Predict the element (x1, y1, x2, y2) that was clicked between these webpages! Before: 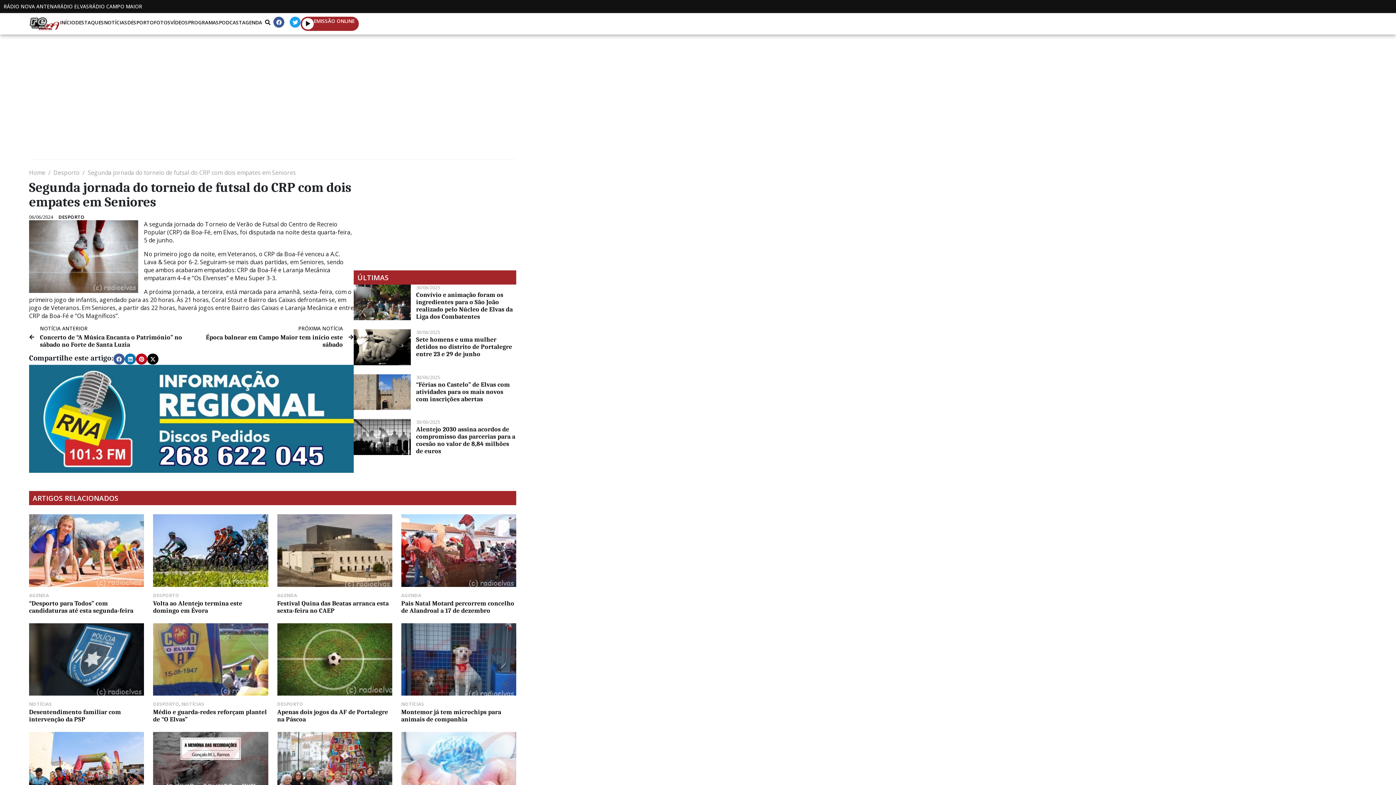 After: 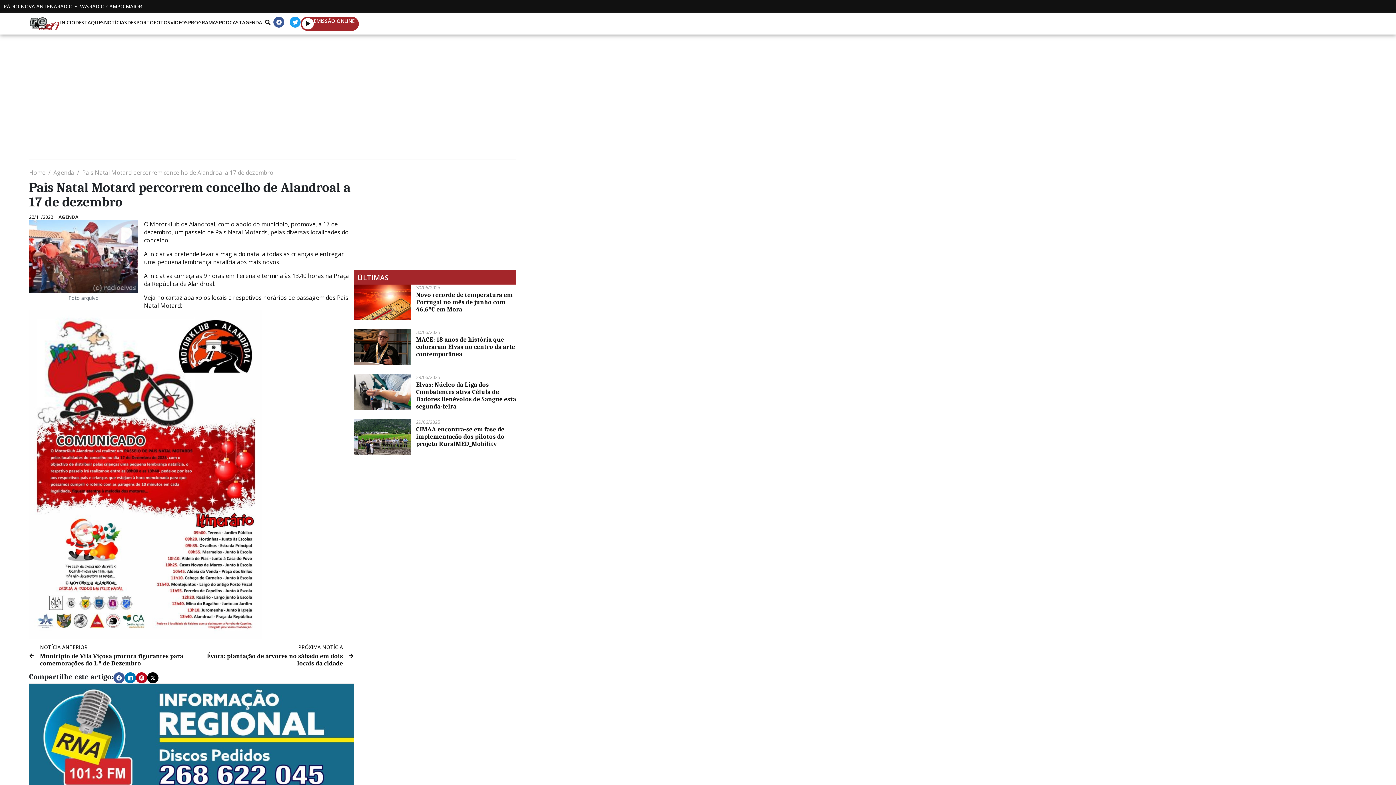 Action: bbox: (401, 514, 516, 587)